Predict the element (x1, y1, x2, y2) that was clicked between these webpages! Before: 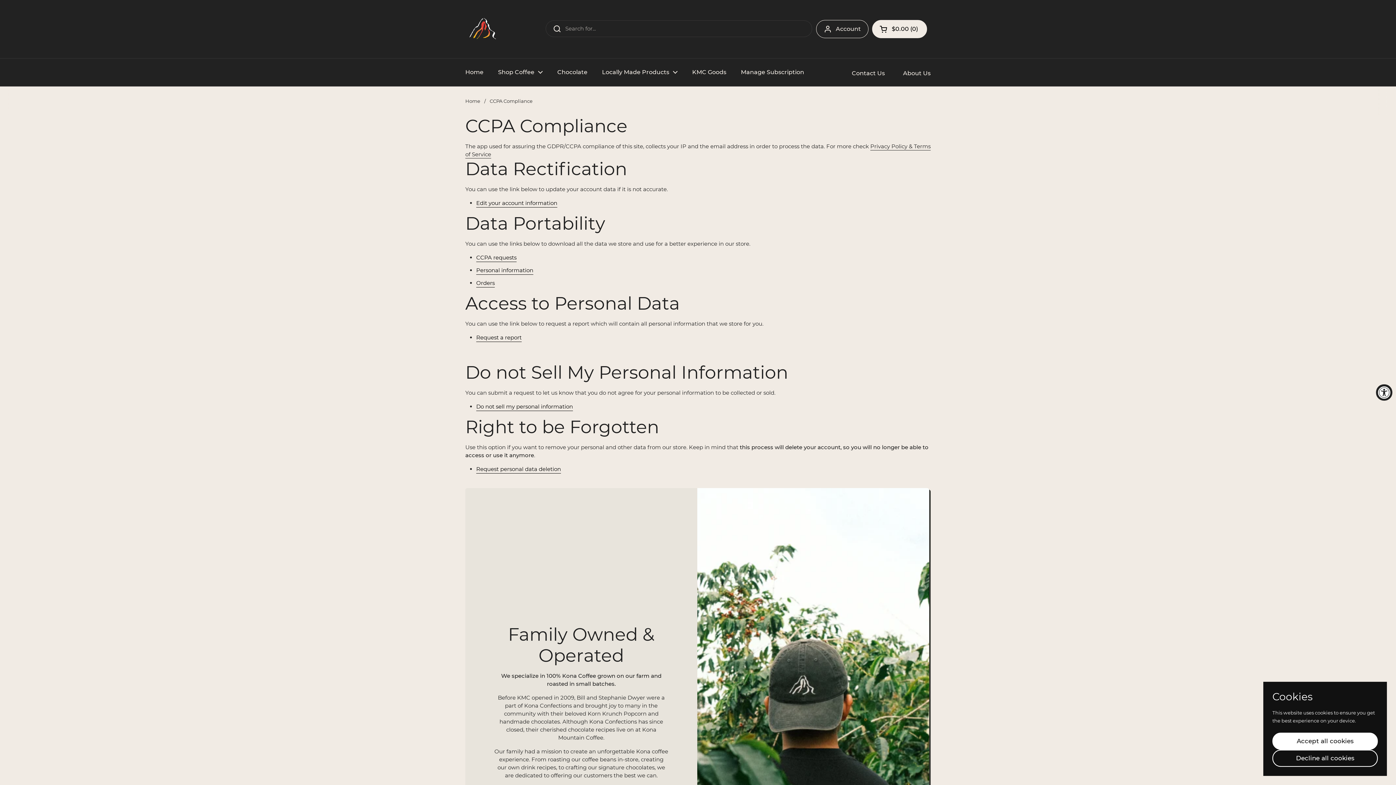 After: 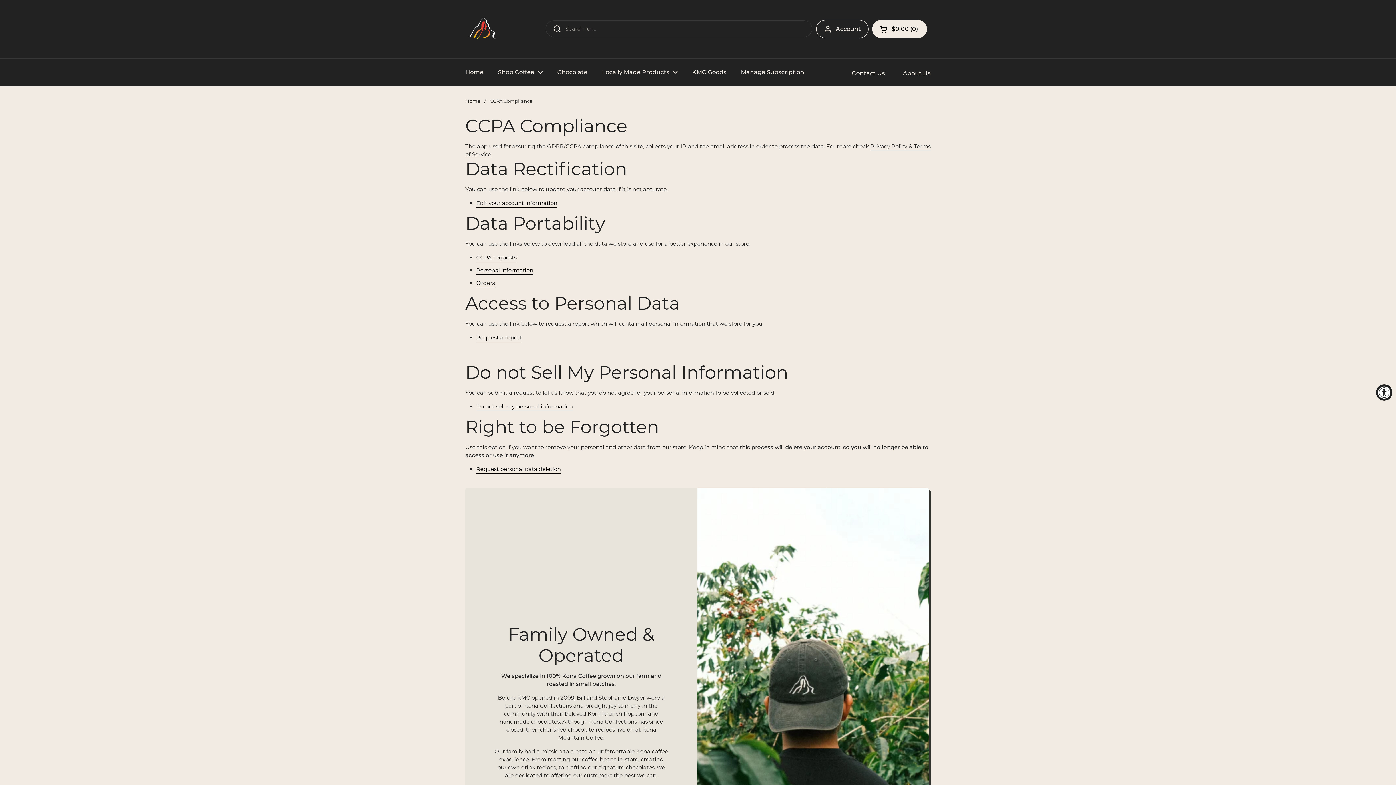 Action: bbox: (1272, 750, 1378, 767) label: Decline all cookies